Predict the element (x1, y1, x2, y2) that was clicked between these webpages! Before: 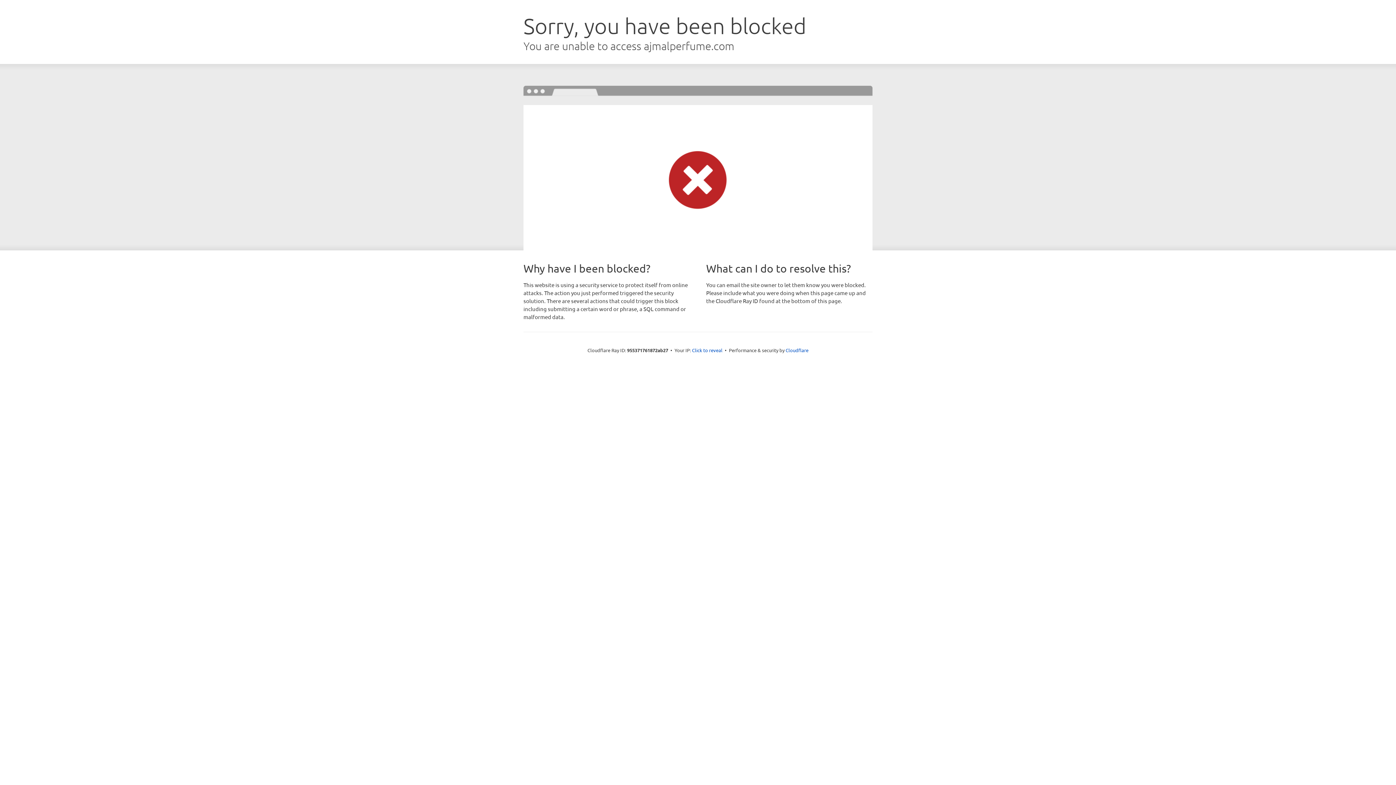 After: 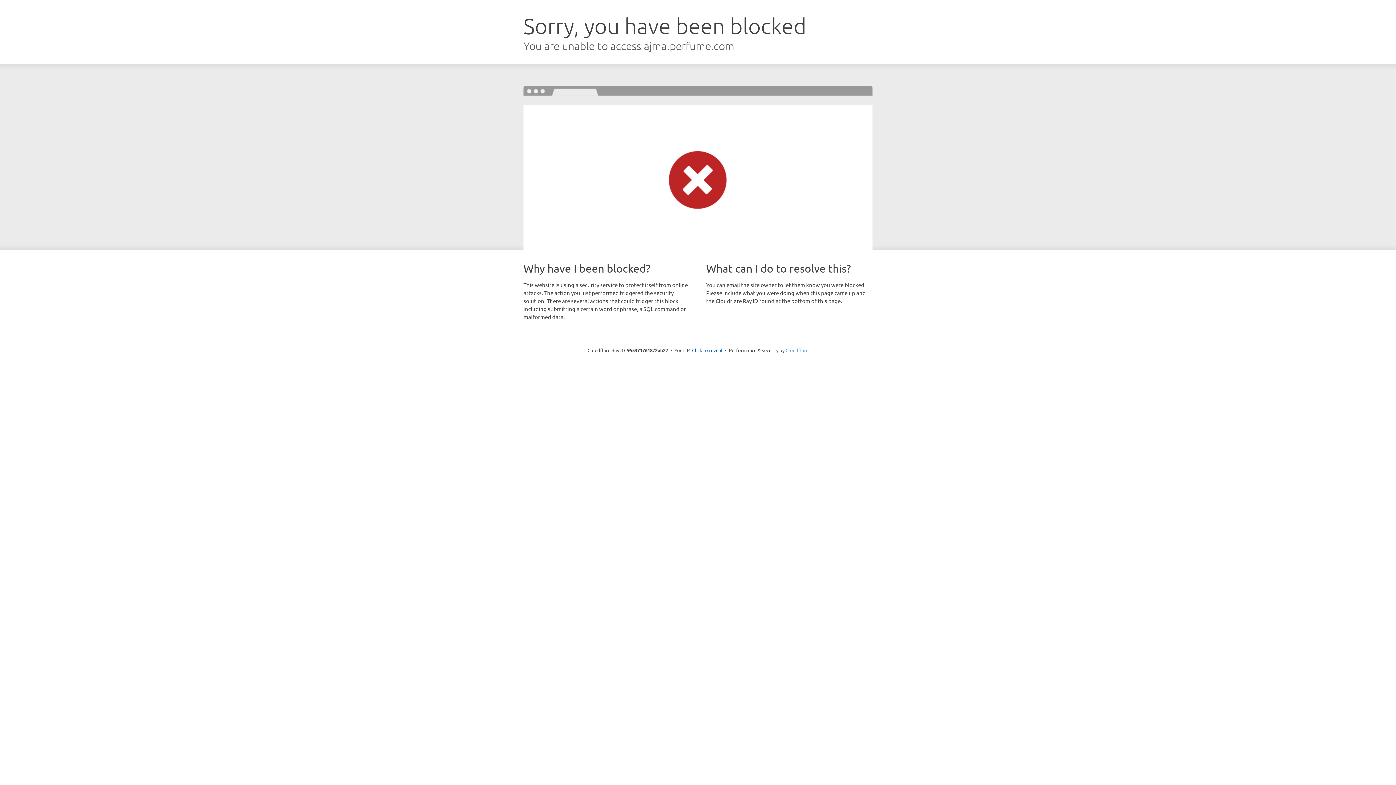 Action: label: Cloudflare bbox: (785, 347, 808, 353)